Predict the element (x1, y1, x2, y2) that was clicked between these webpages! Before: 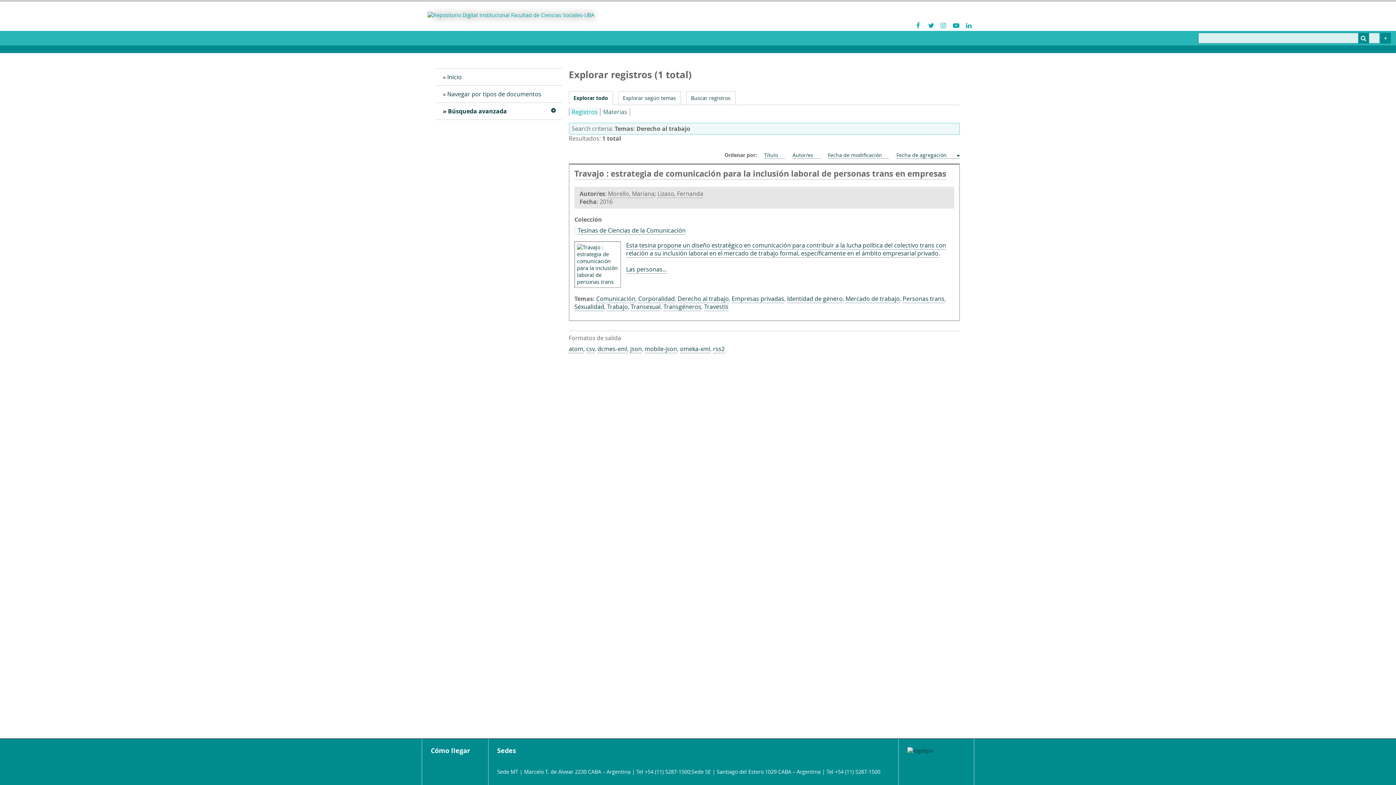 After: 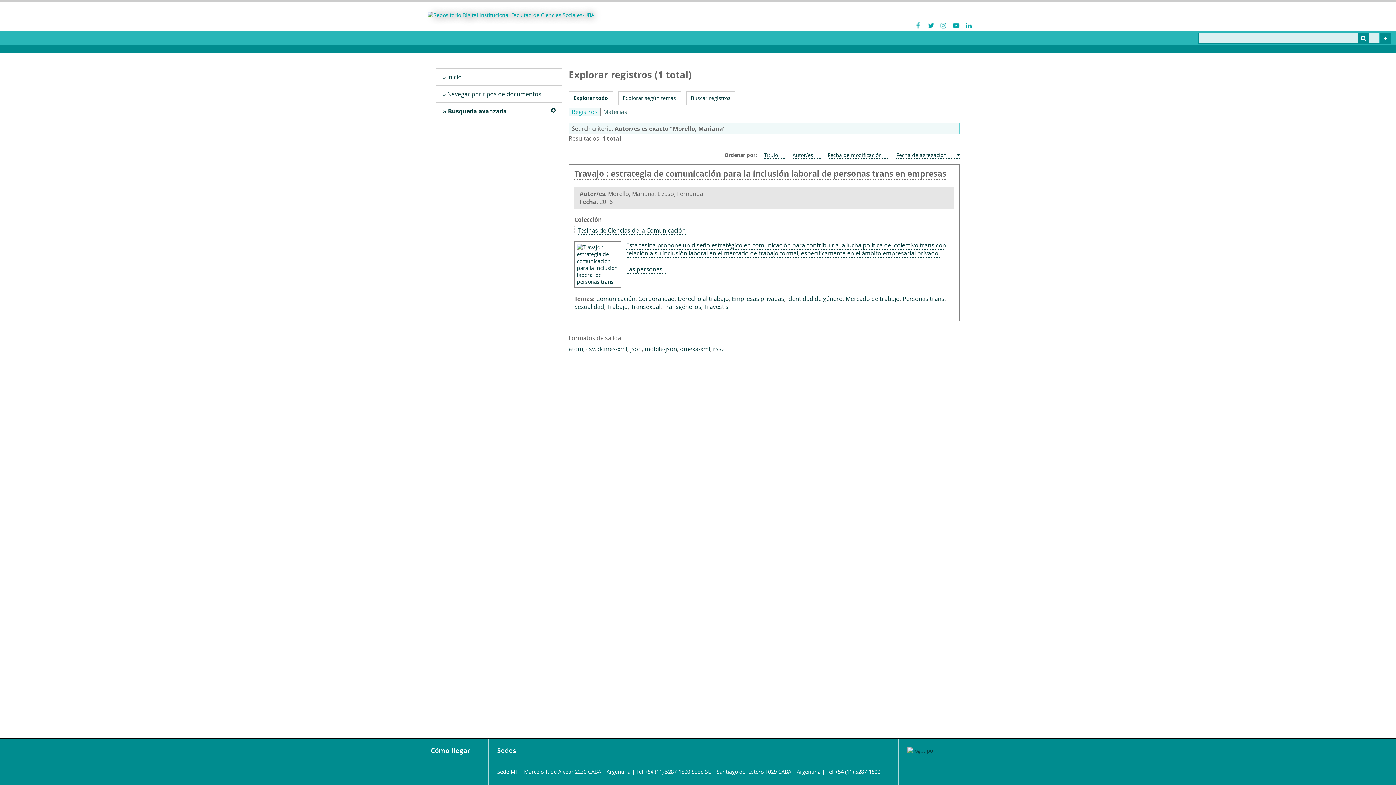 Action: bbox: (608, 189, 654, 198) label: Morello, Mariana